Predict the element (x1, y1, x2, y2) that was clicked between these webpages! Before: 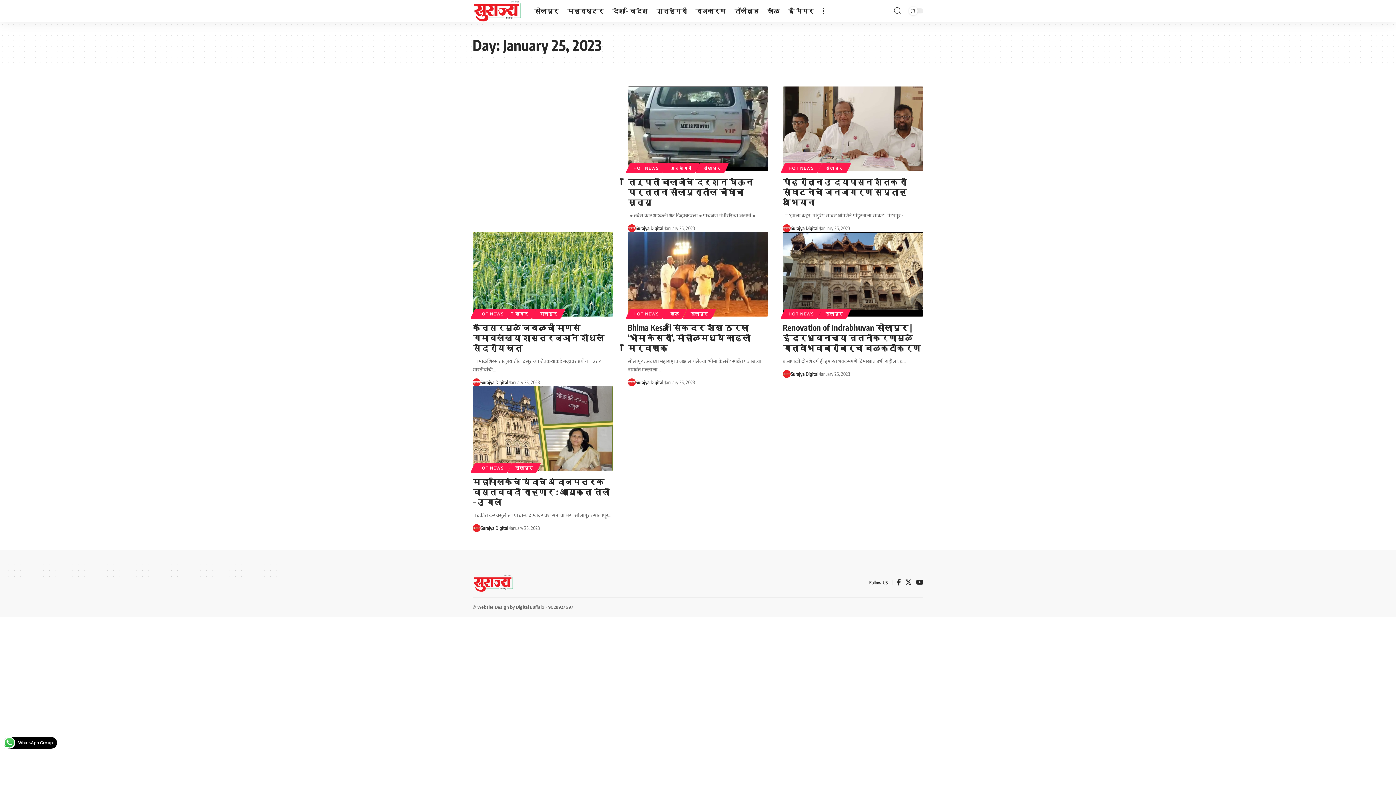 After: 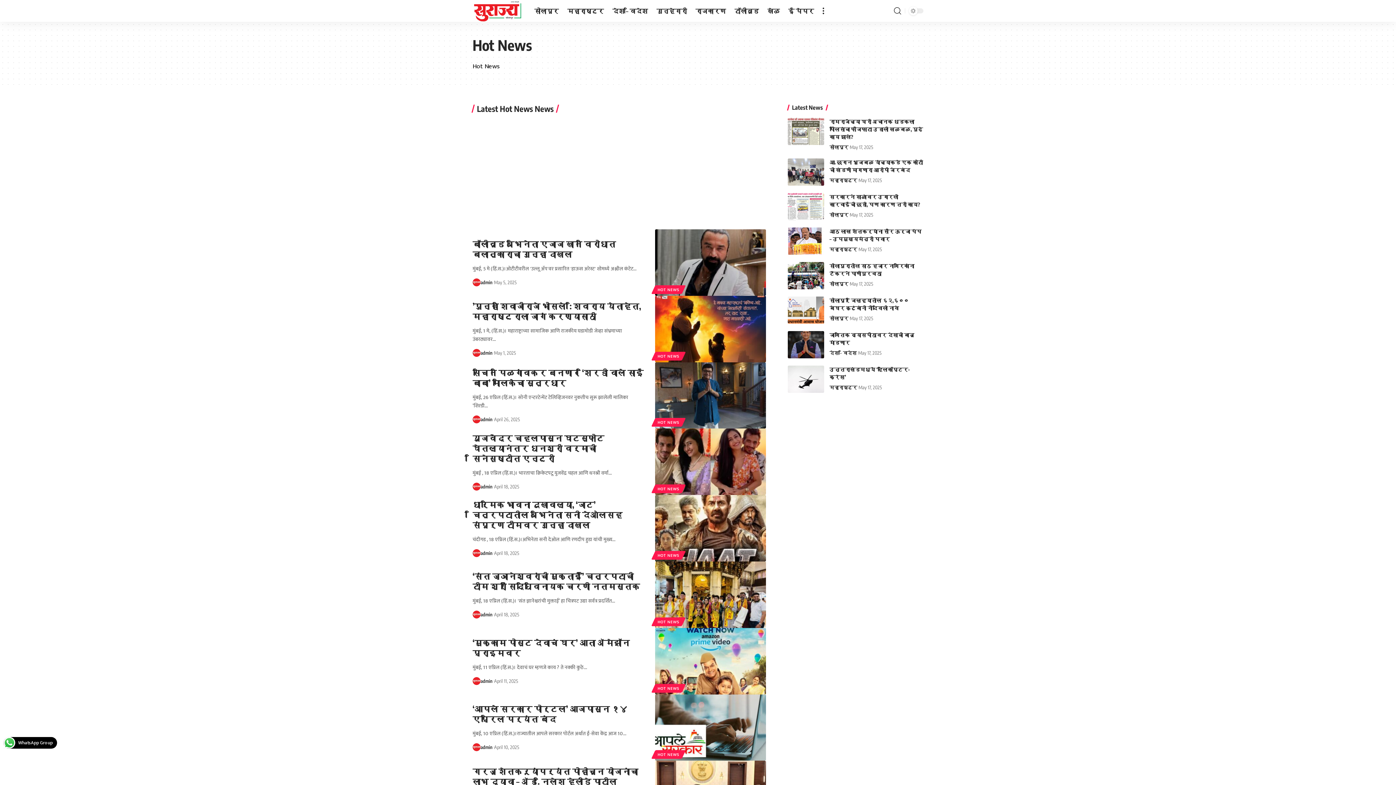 Action: bbox: (782, 309, 819, 318) label: HOT NEWS